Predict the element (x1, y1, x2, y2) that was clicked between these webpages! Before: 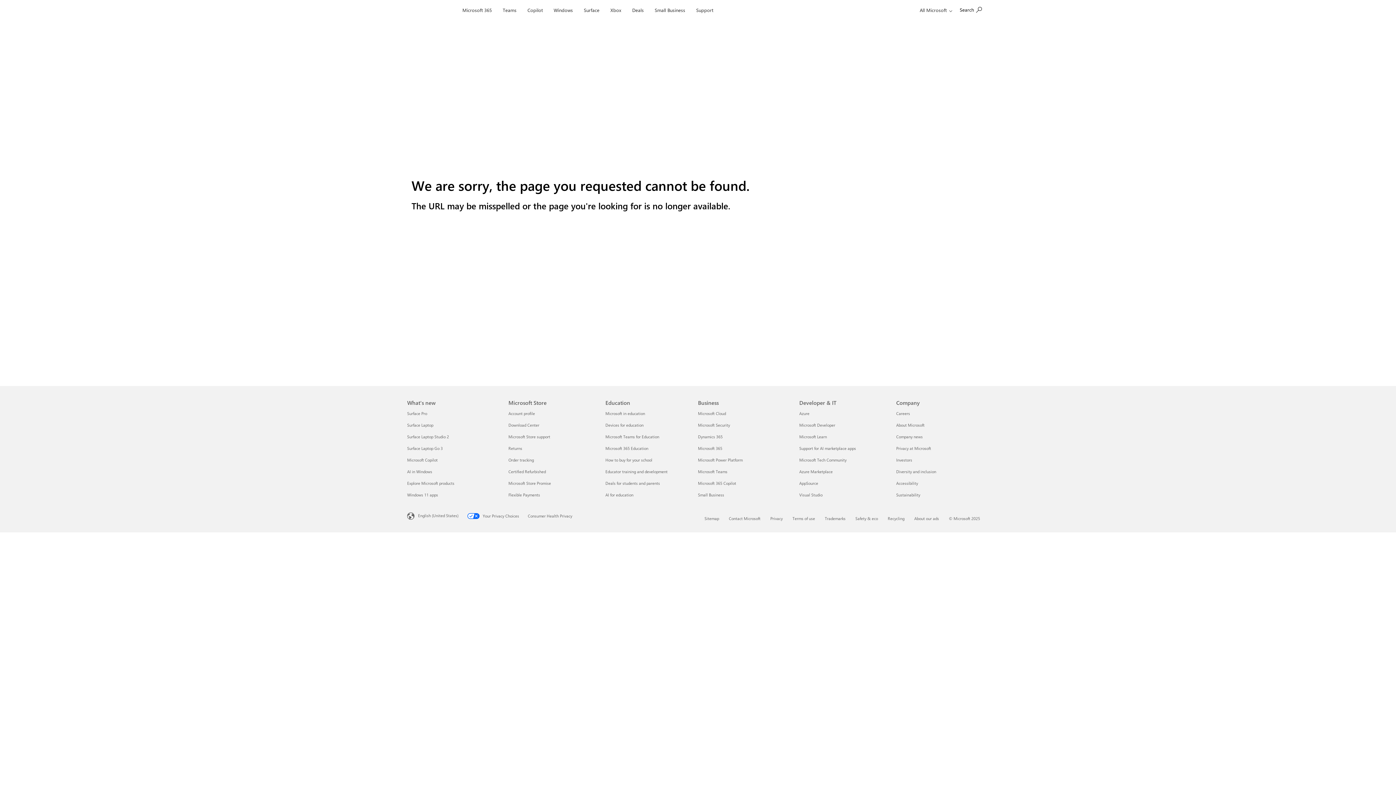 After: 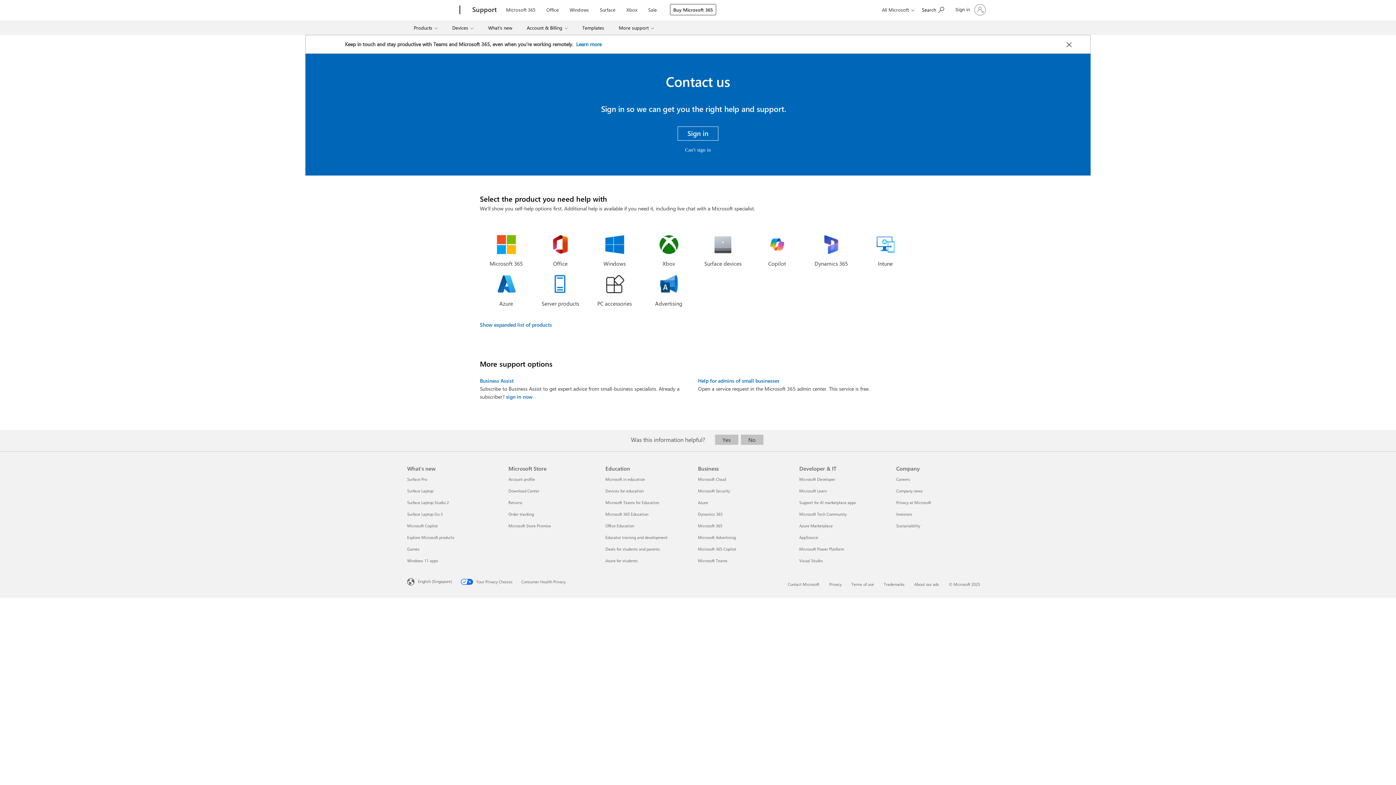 Action: bbox: (729, 516, 760, 521) label: Contact Microsoft